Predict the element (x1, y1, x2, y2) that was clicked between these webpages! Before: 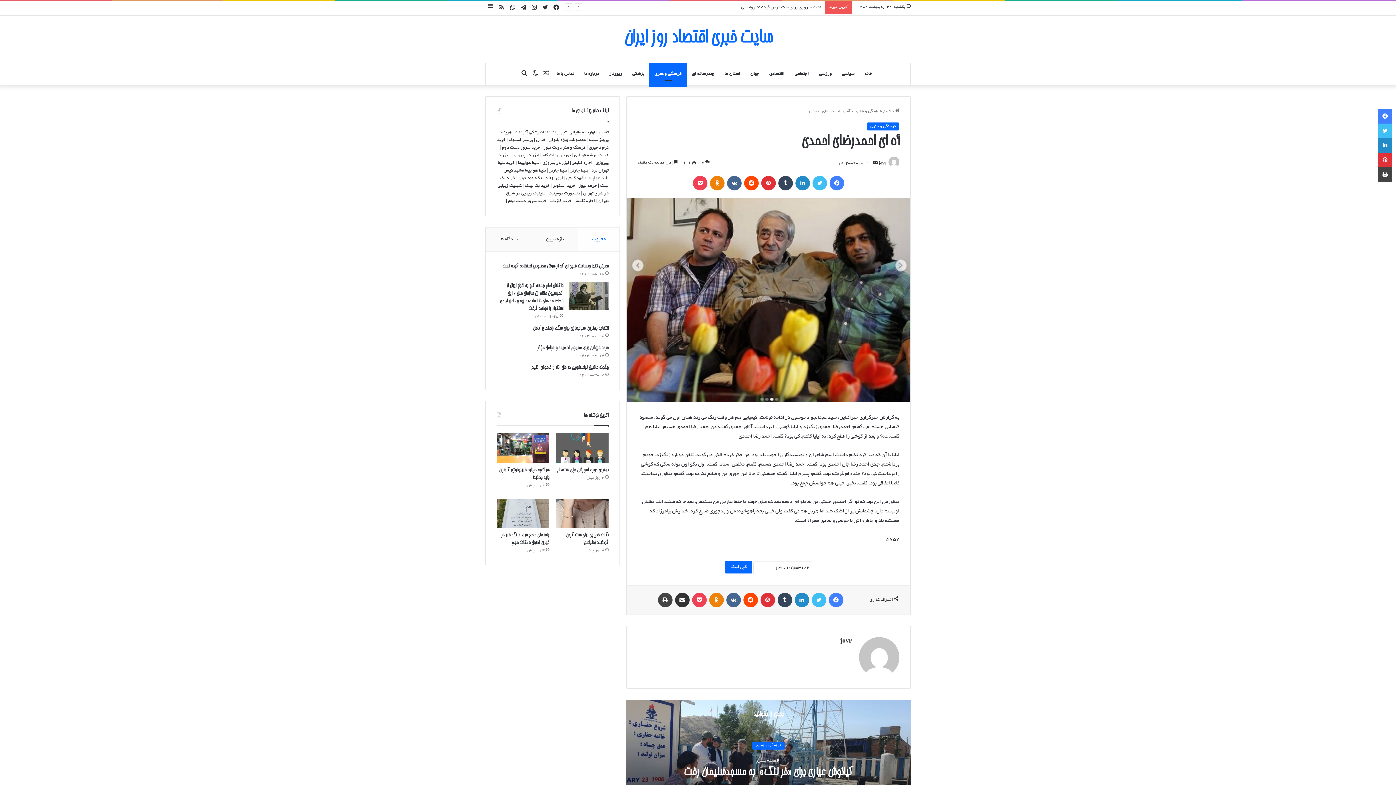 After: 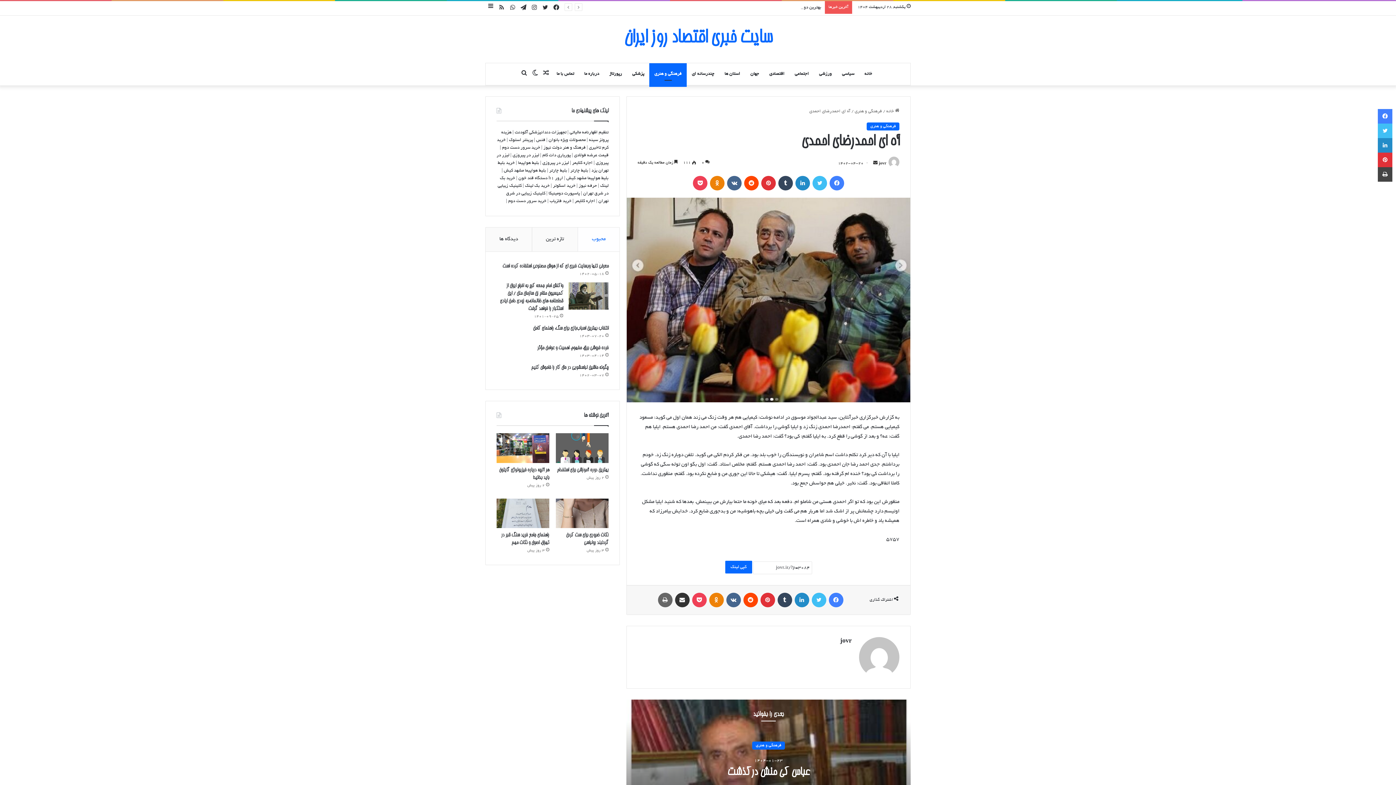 Action: bbox: (658, 593, 672, 607) label: چاپ